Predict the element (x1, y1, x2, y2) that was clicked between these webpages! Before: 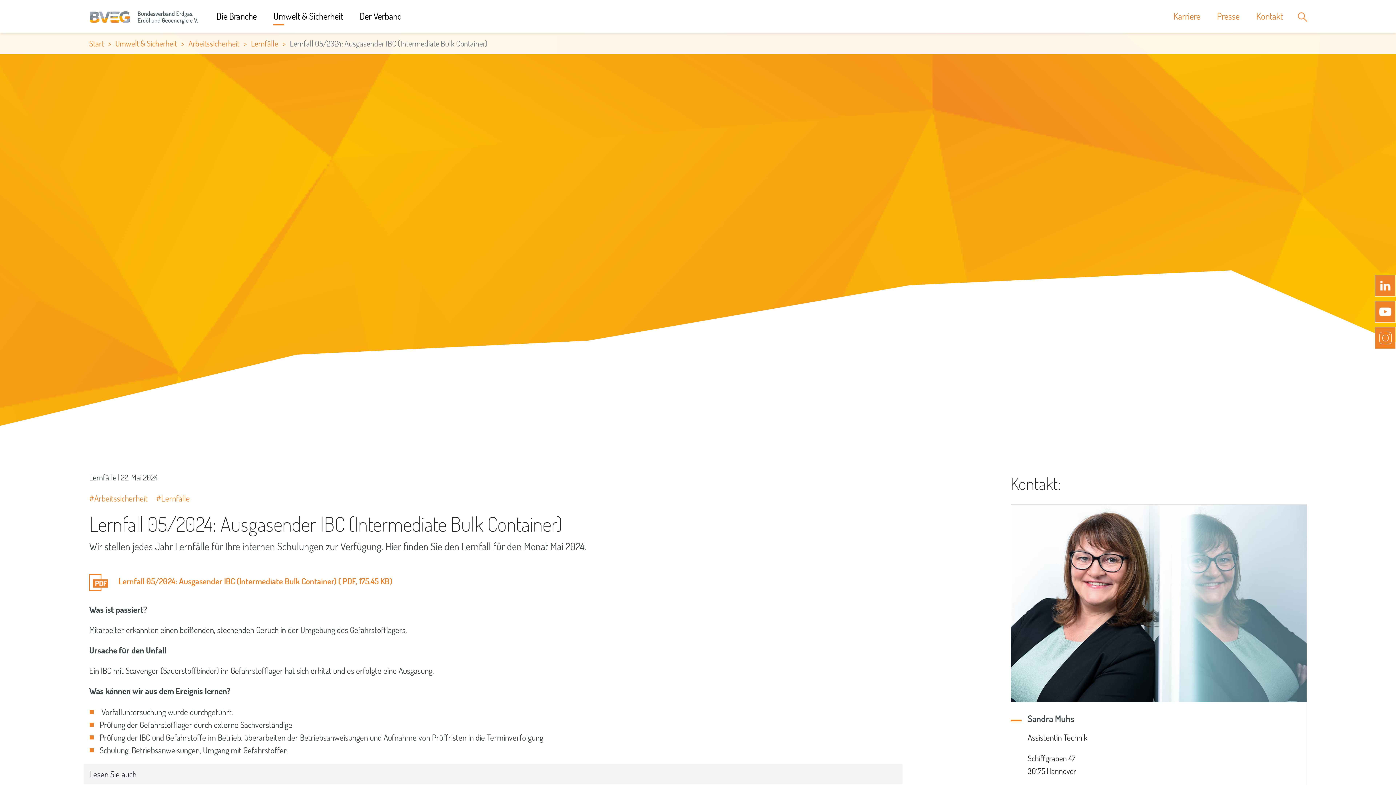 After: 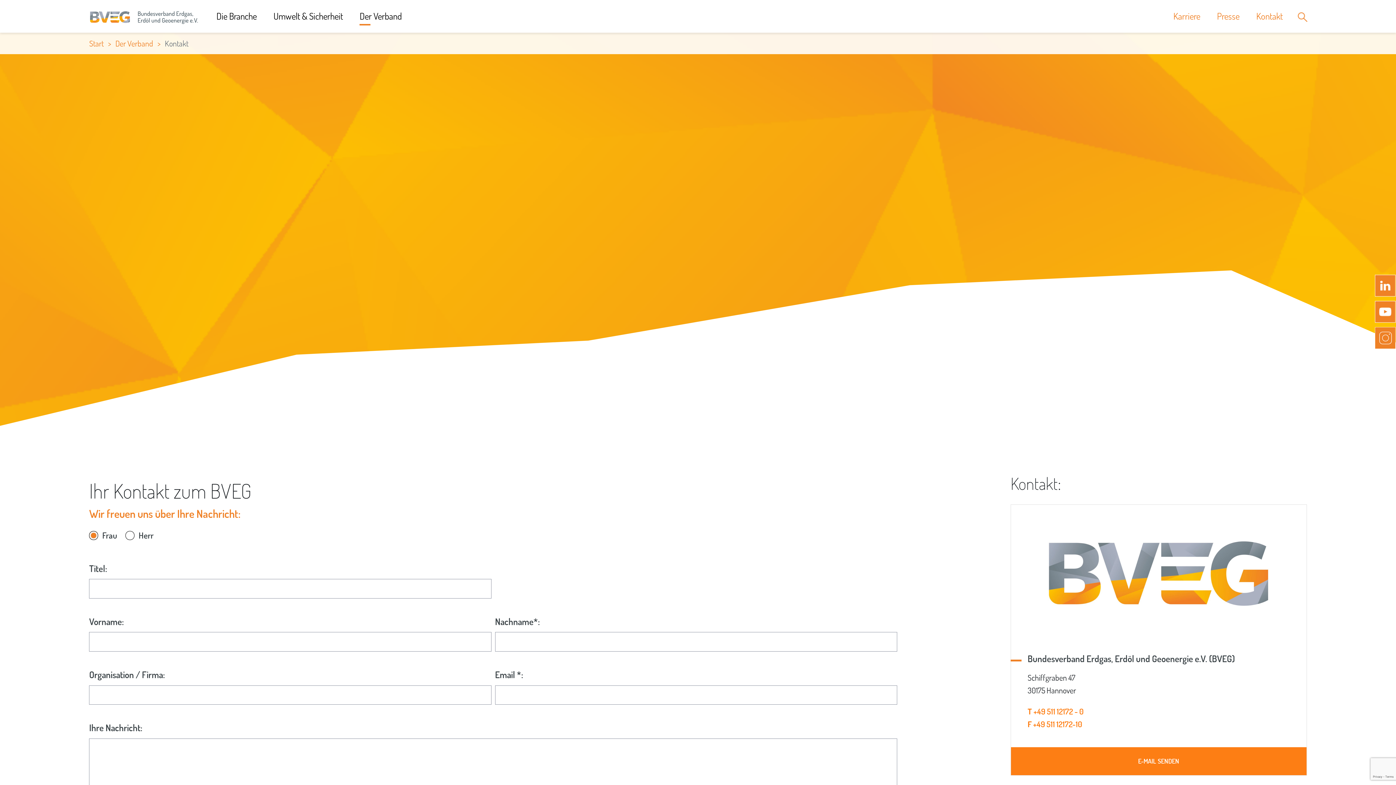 Action: label: Kontakt bbox: (1256, 10, 1283, 21)